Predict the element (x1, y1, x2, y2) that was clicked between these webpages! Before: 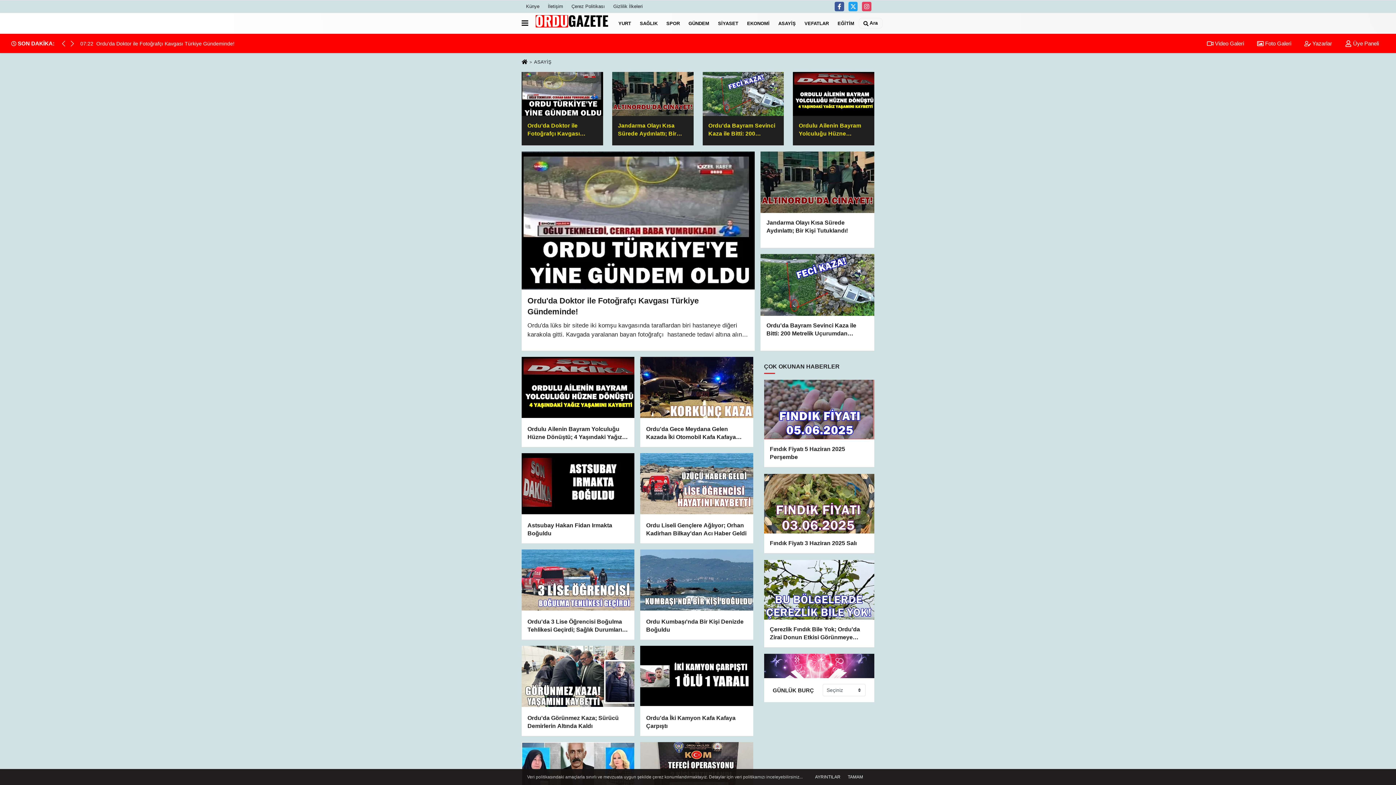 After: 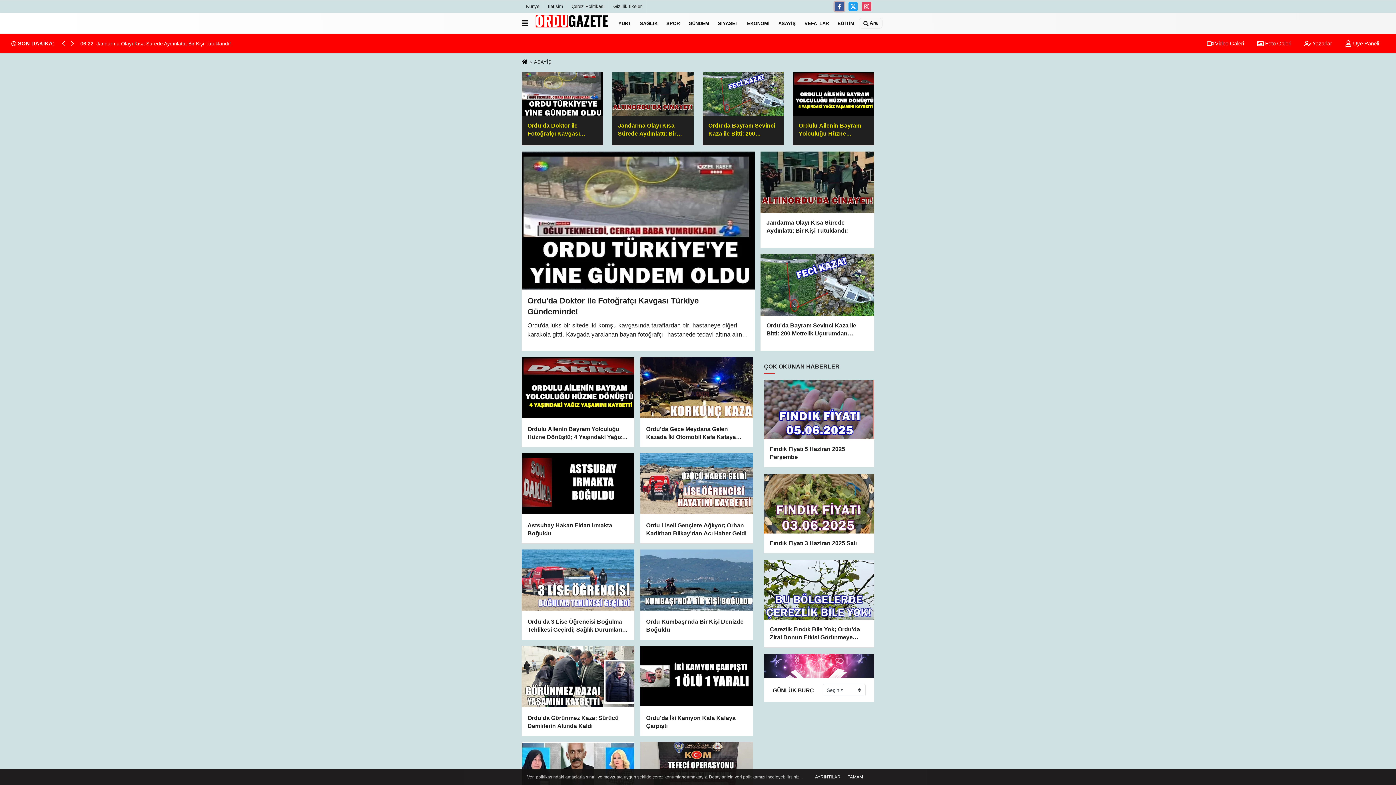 Action: bbox: (834, 1, 844, 11)